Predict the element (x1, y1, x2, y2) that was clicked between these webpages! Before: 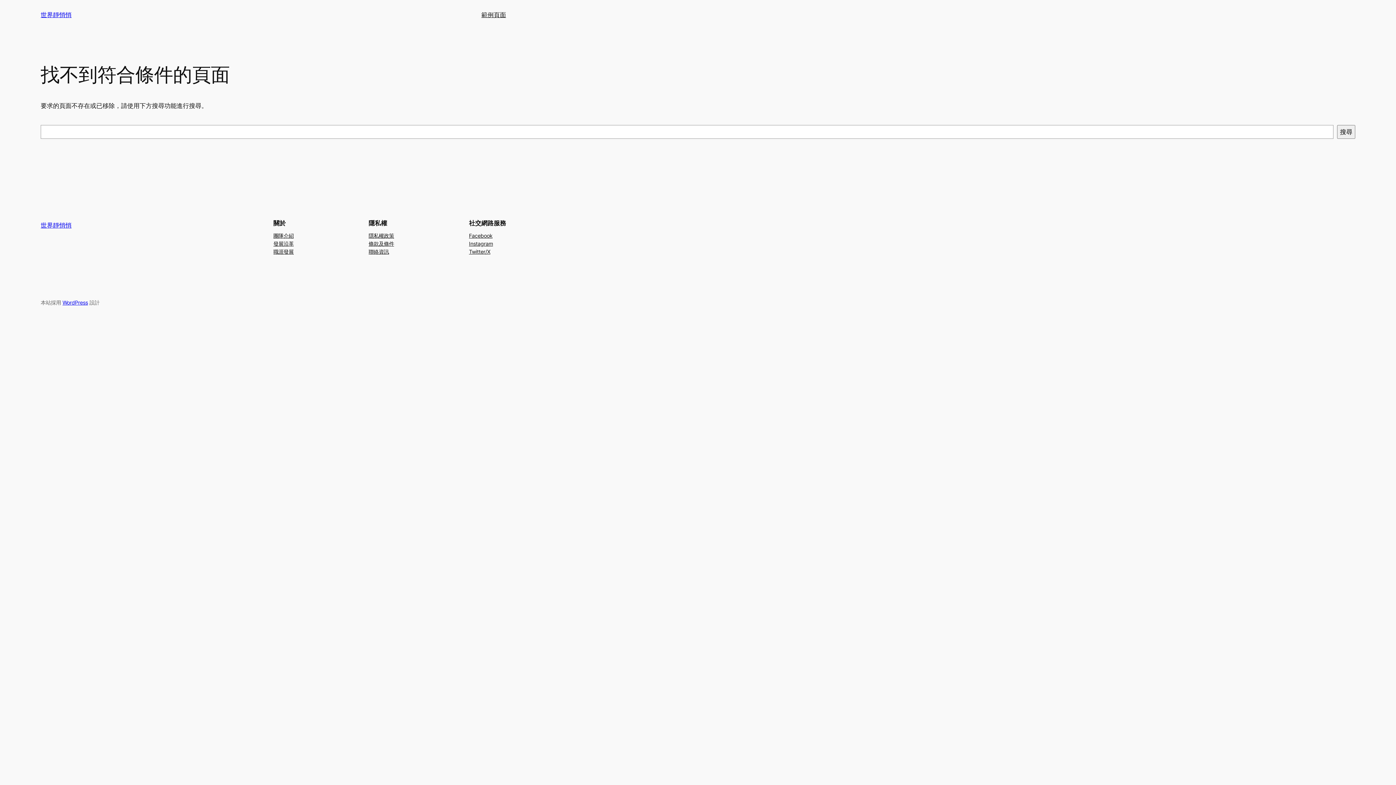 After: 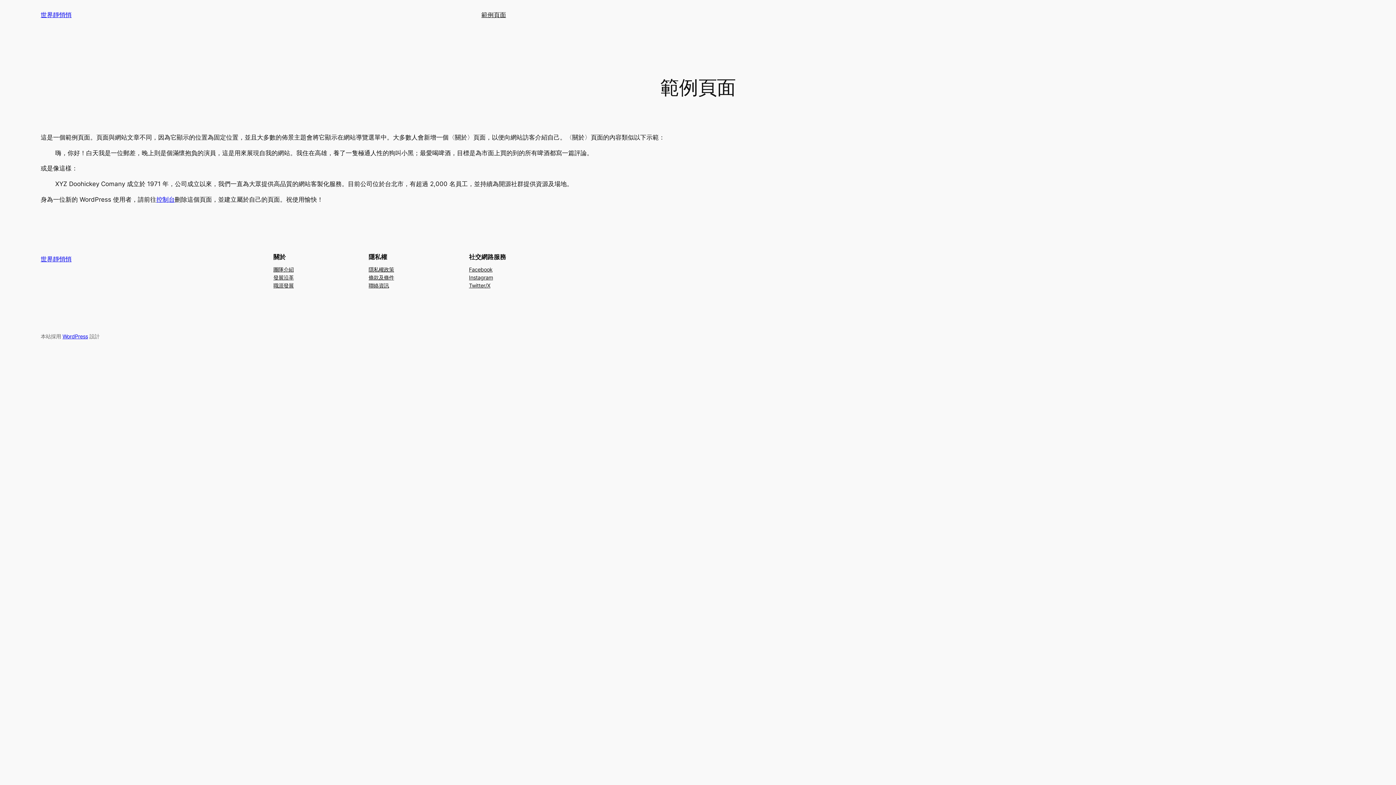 Action: bbox: (481, 10, 506, 19) label: 範例頁面